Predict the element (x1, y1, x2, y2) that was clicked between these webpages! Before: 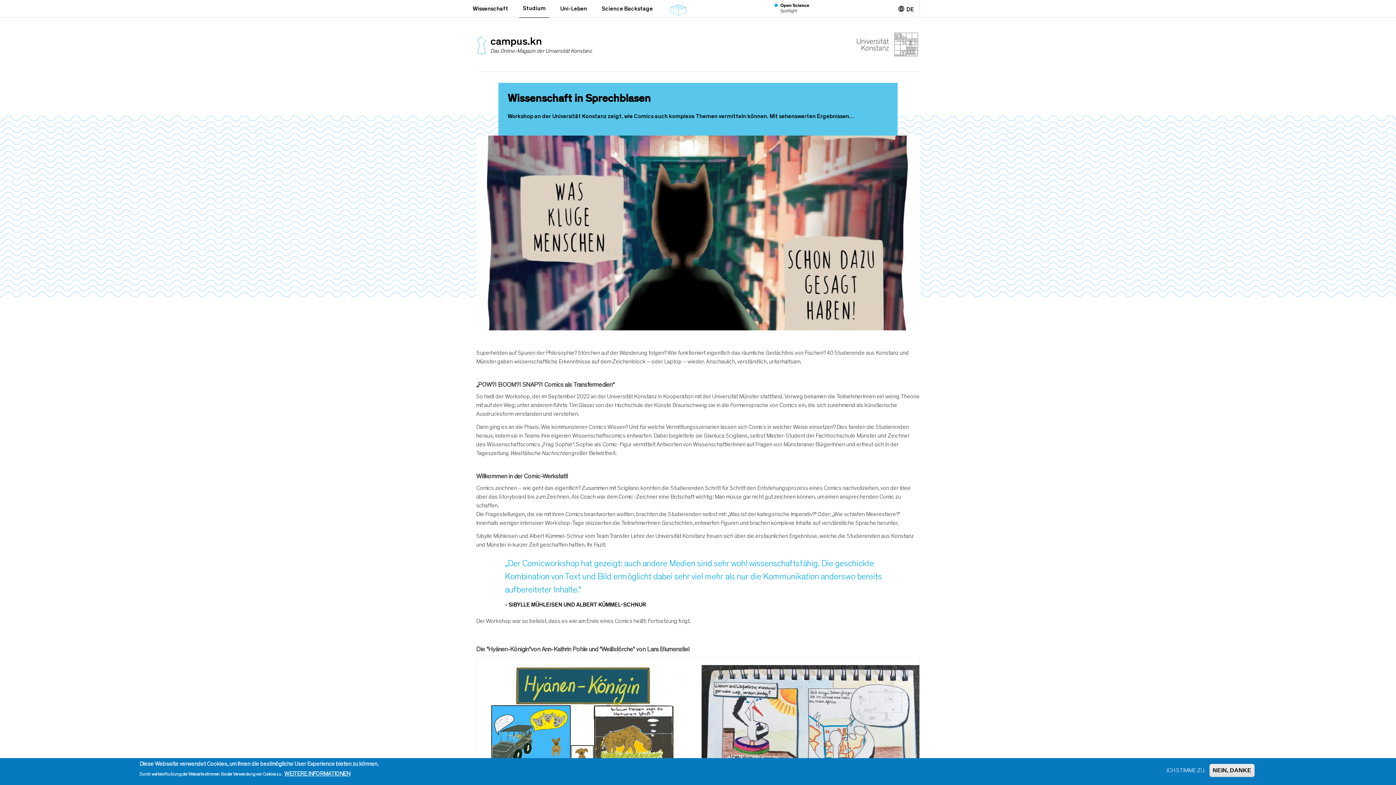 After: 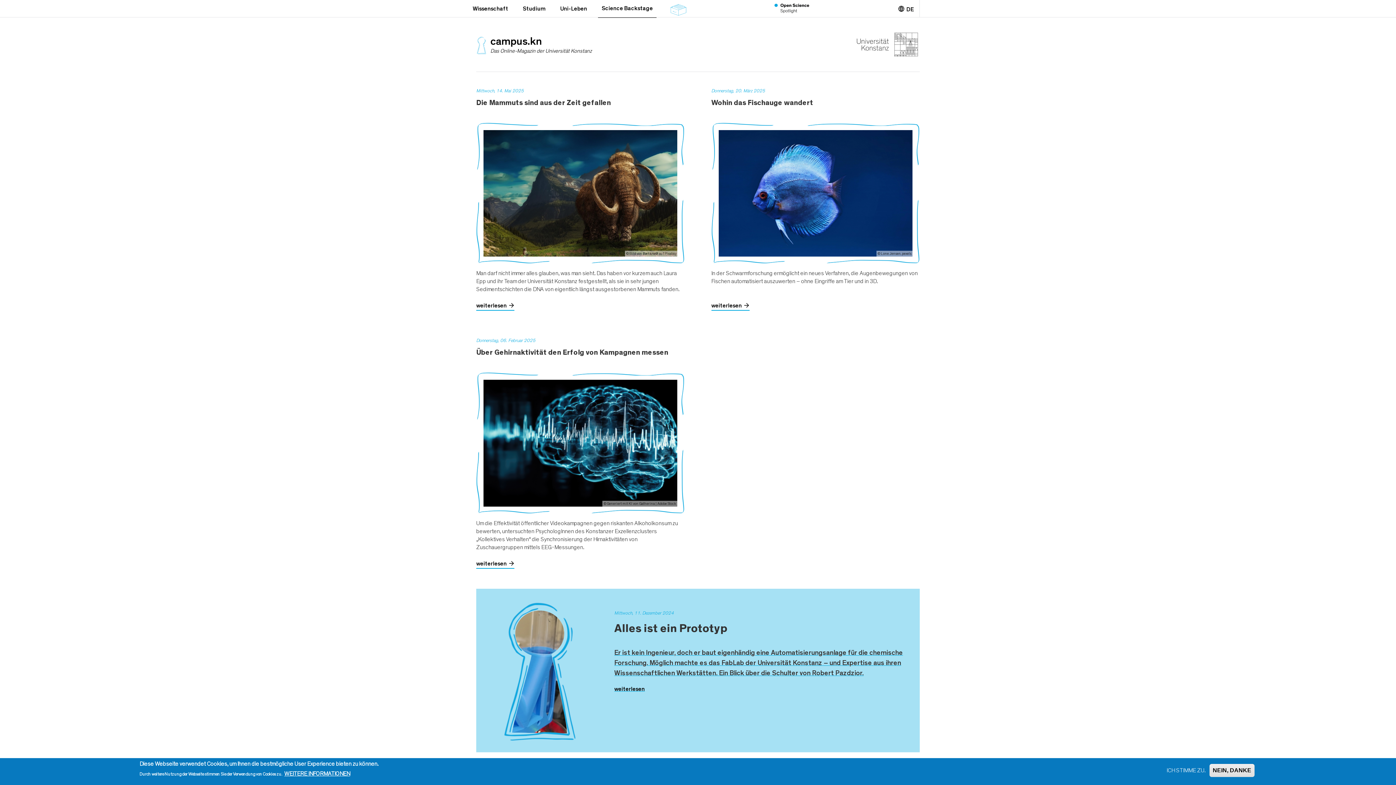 Action: label: Science Backstage bbox: (598, 0, 656, 17)